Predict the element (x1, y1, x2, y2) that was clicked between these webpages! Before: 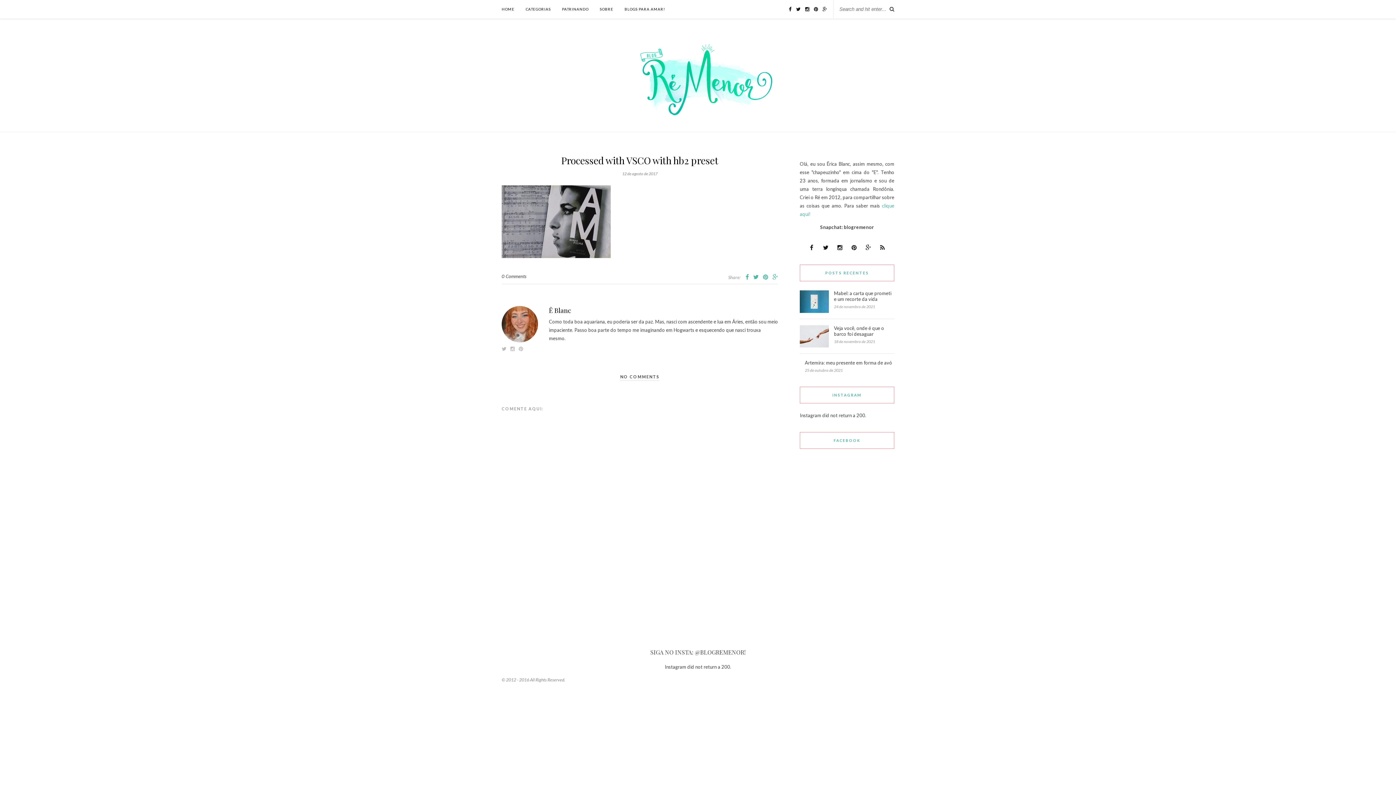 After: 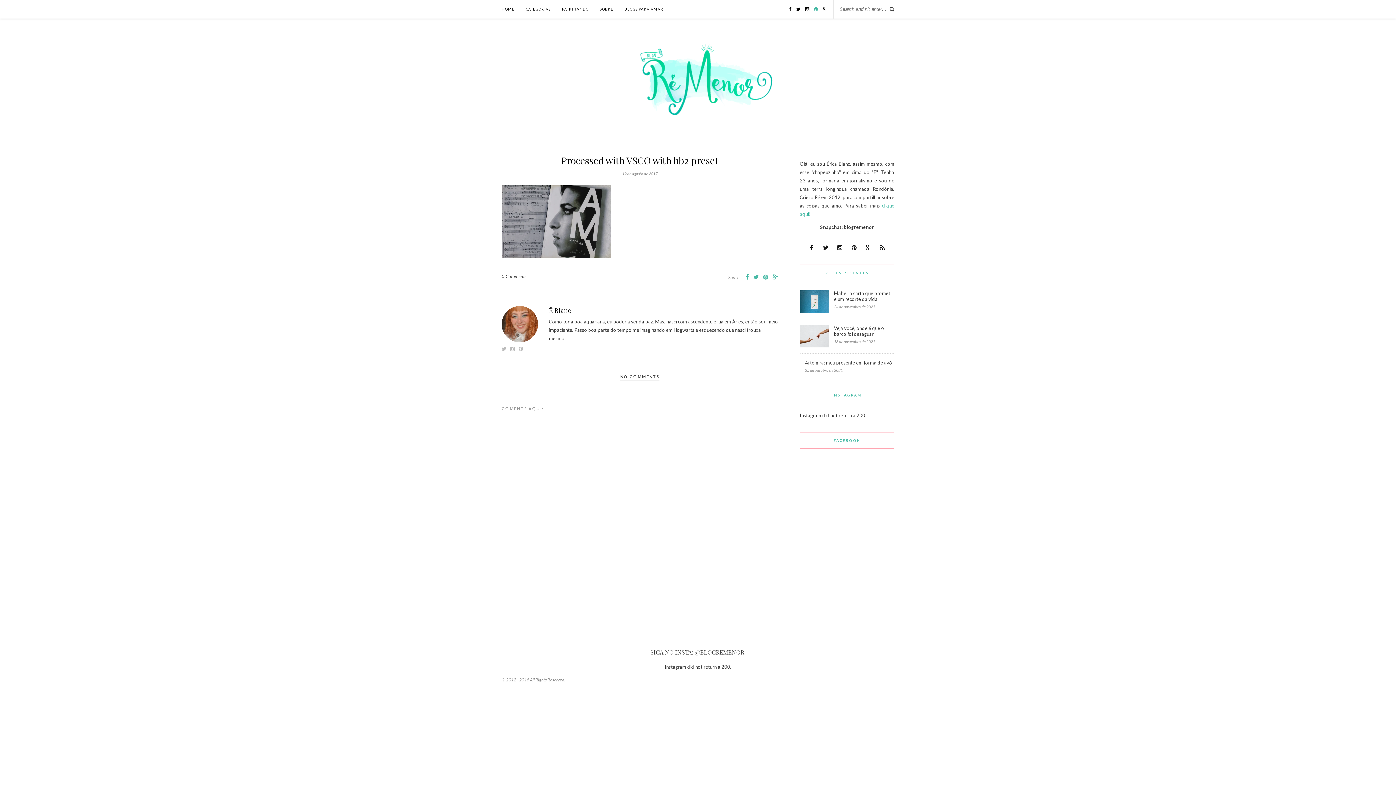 Action: bbox: (814, 6, 818, 12)